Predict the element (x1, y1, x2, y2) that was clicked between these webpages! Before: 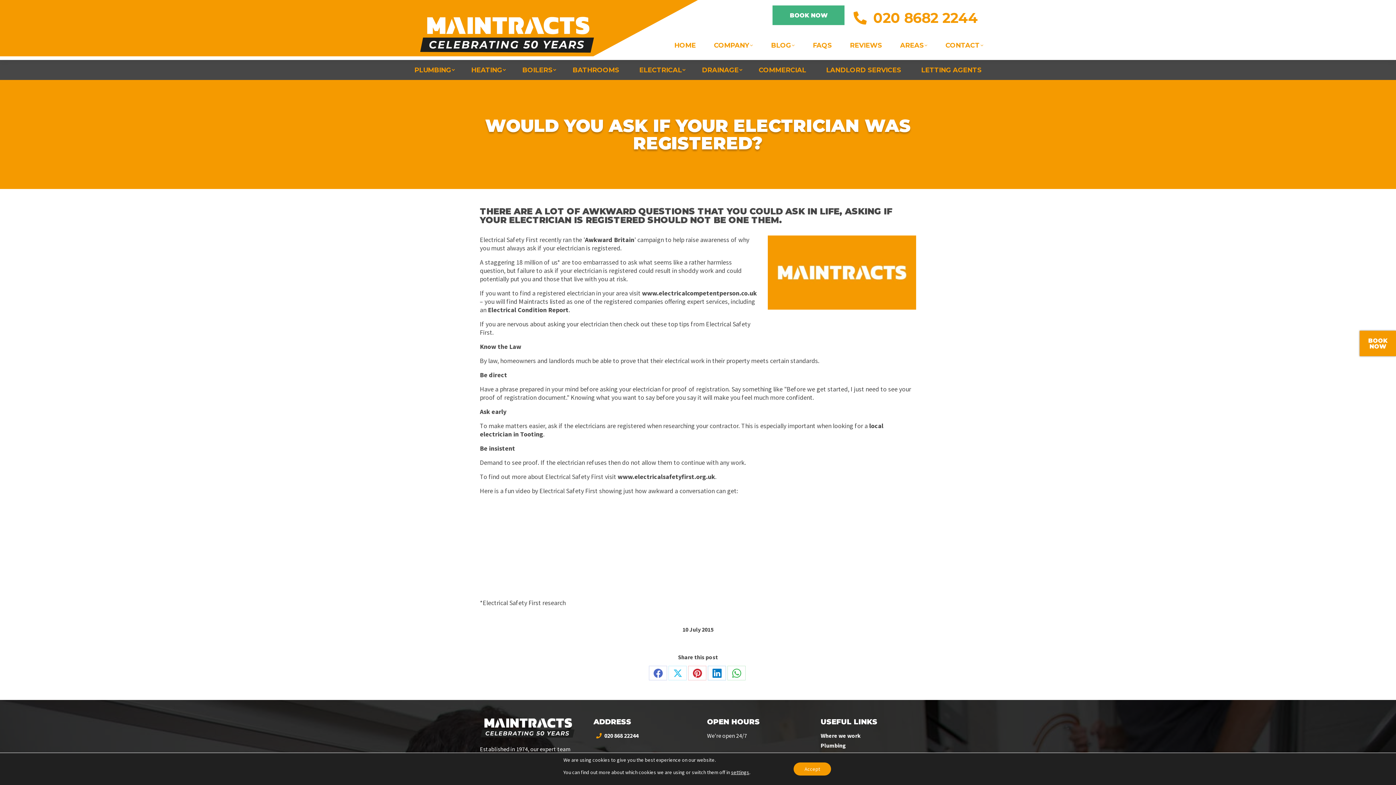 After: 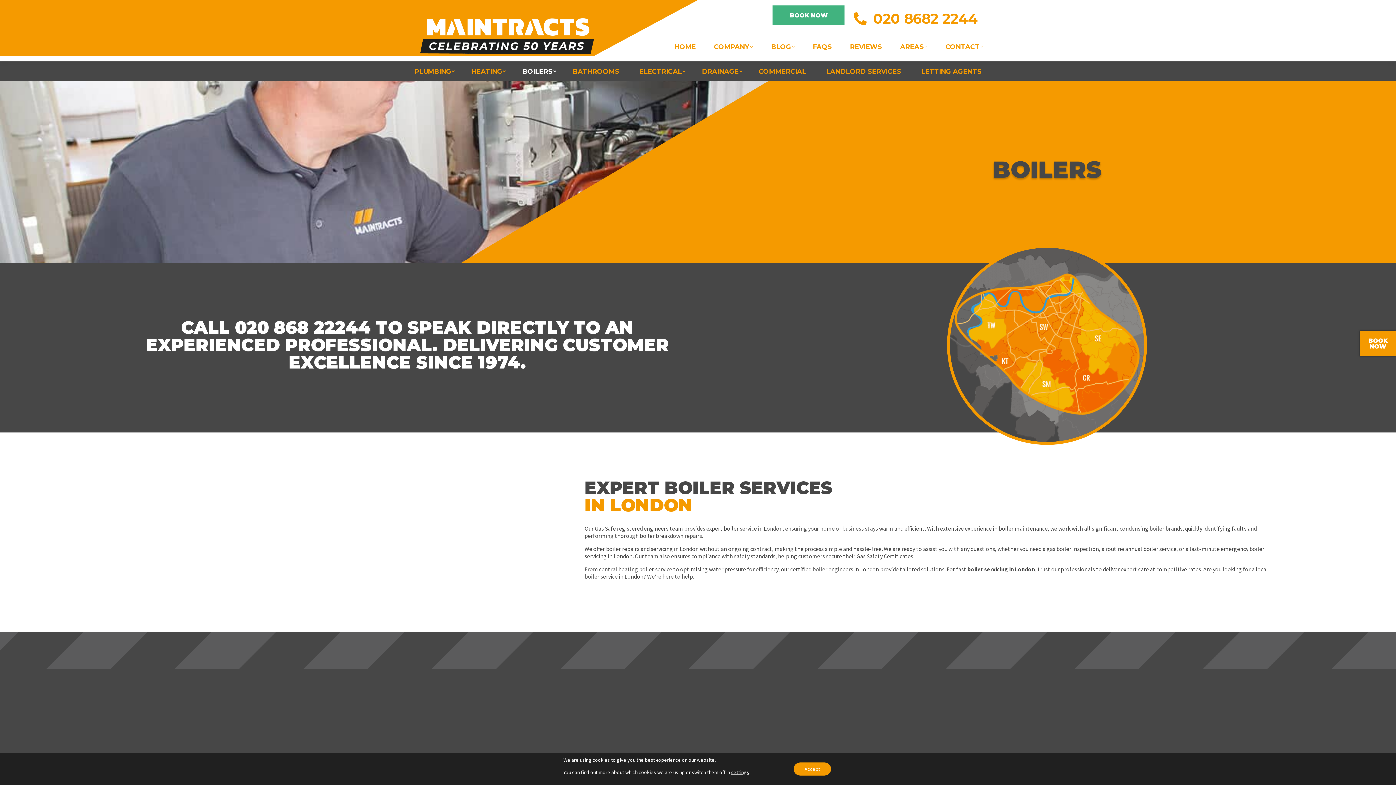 Action: label: BOILERS bbox: (520, 64, 554, 75)